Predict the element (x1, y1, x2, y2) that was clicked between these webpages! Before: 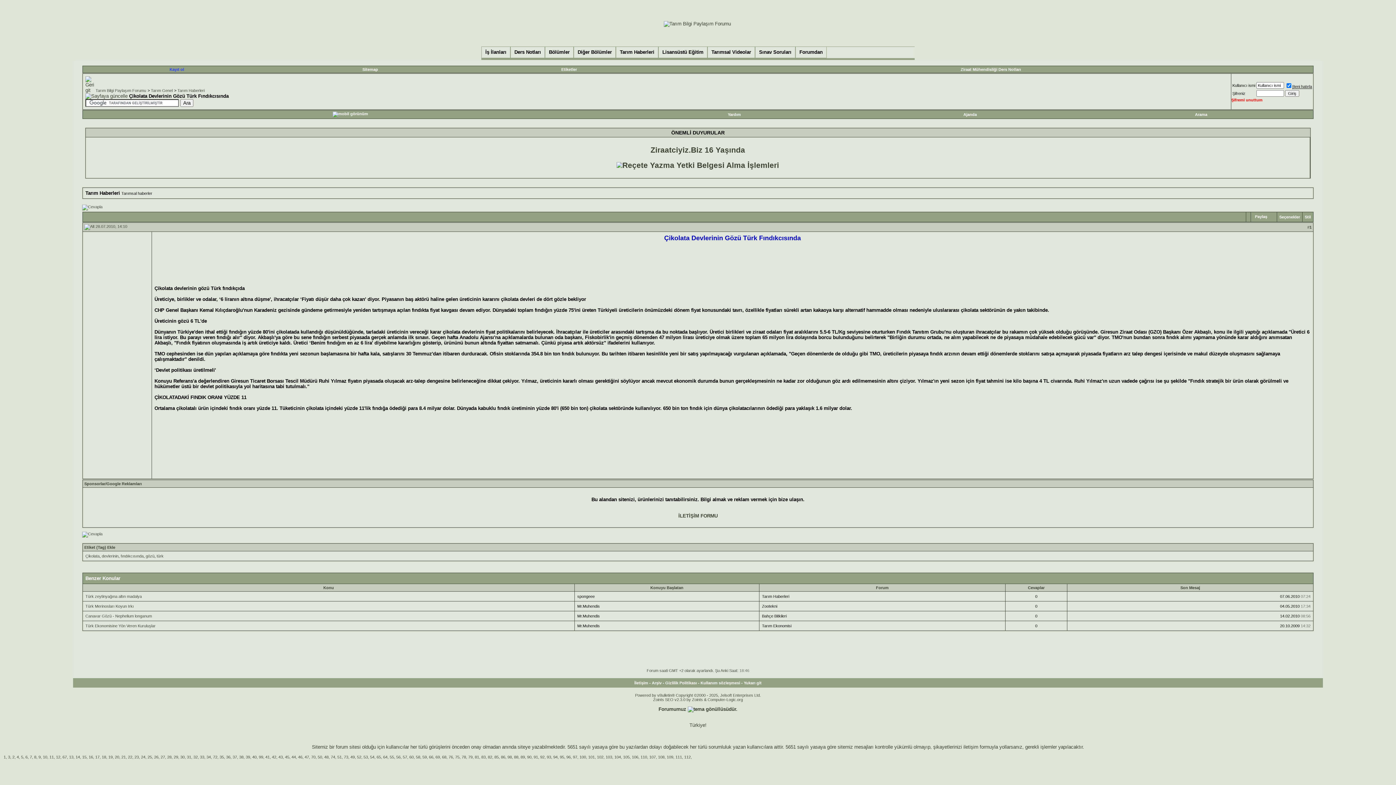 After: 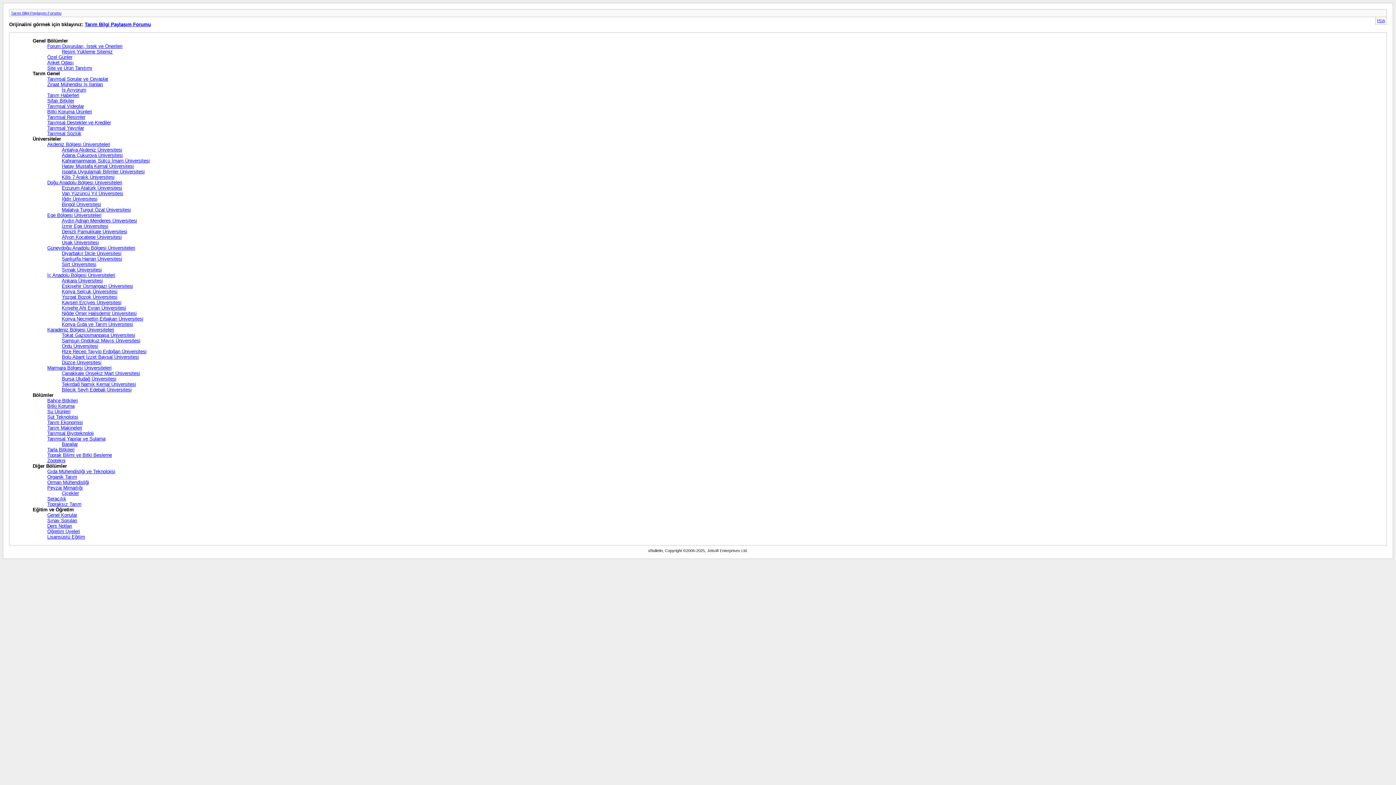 Action: bbox: (553, 755, 557, 759) label: 94